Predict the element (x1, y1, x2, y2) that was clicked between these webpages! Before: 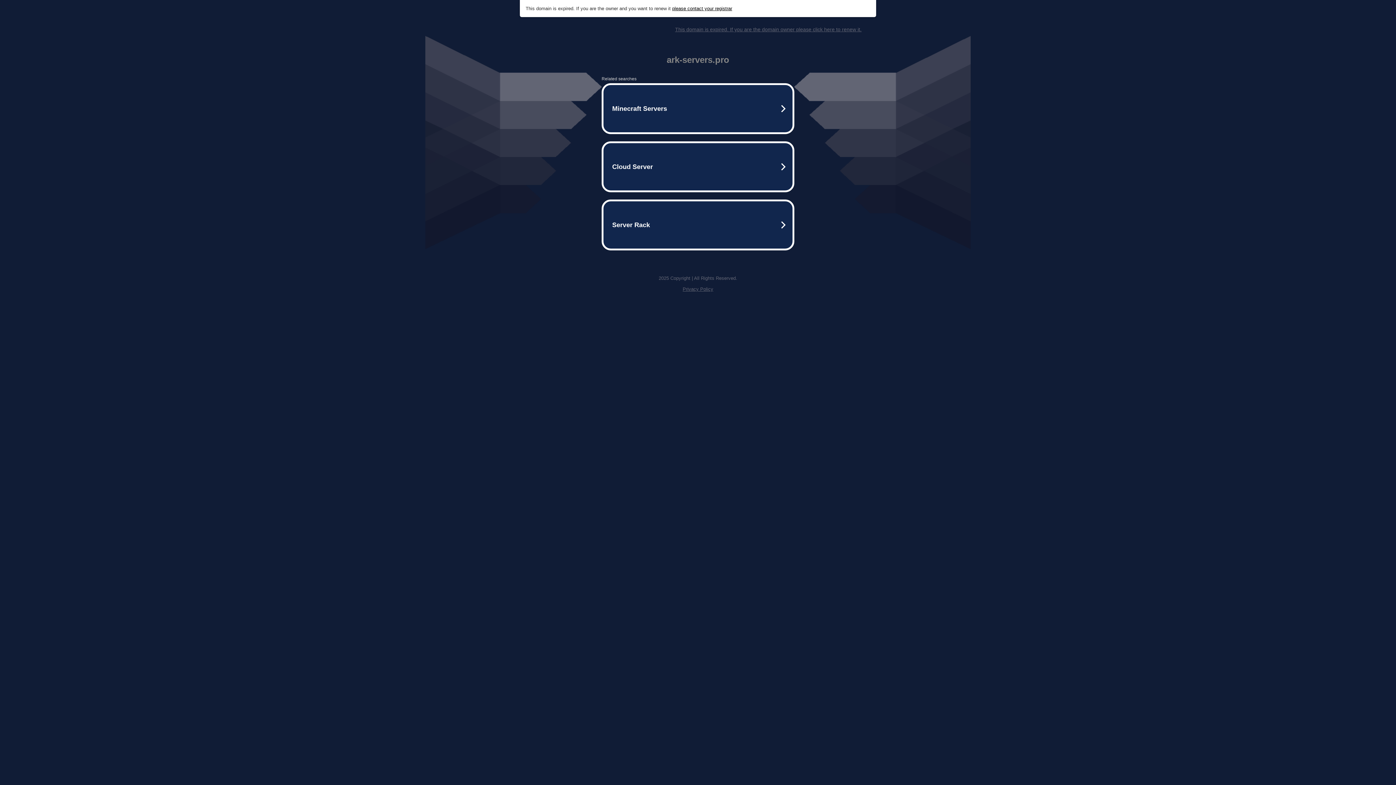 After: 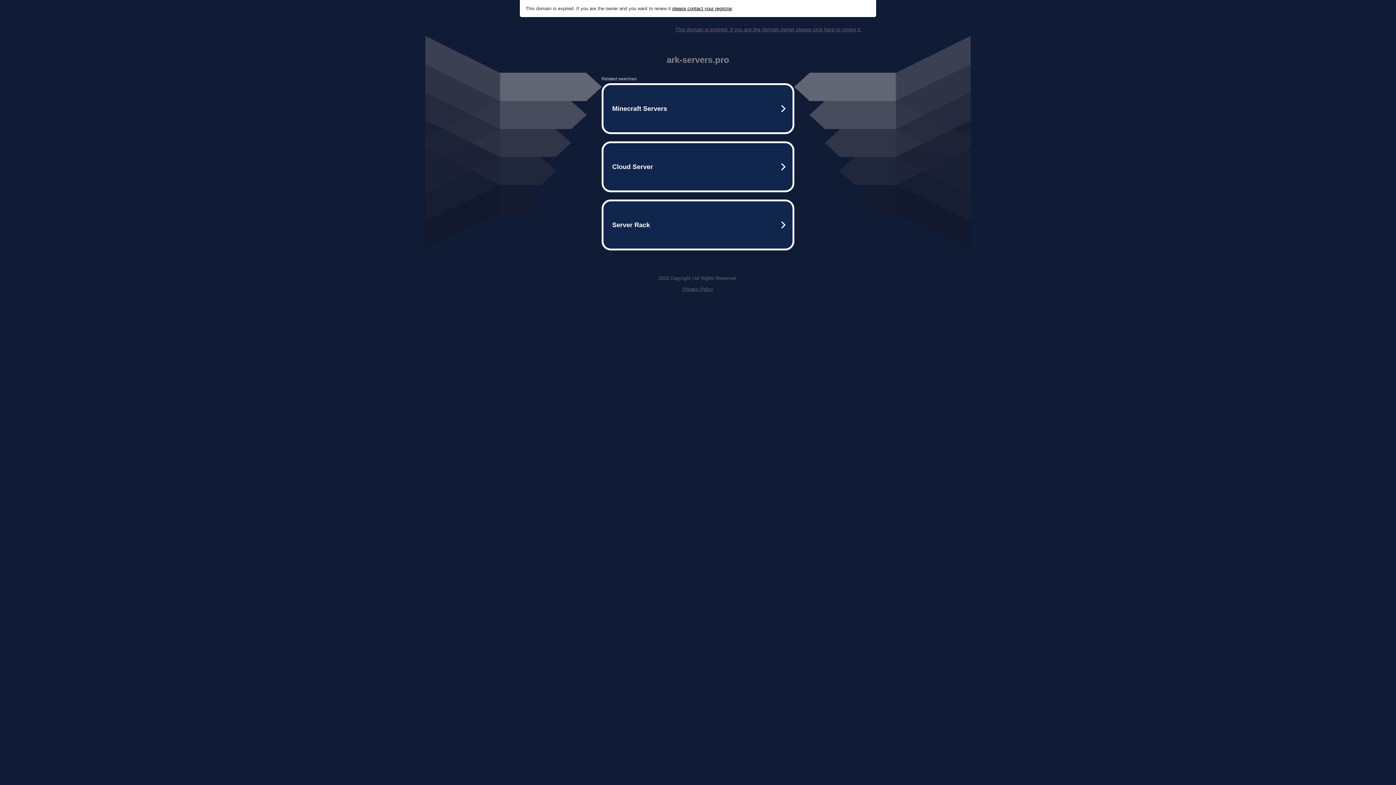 Action: label: please contact your registrar bbox: (672, 5, 732, 11)